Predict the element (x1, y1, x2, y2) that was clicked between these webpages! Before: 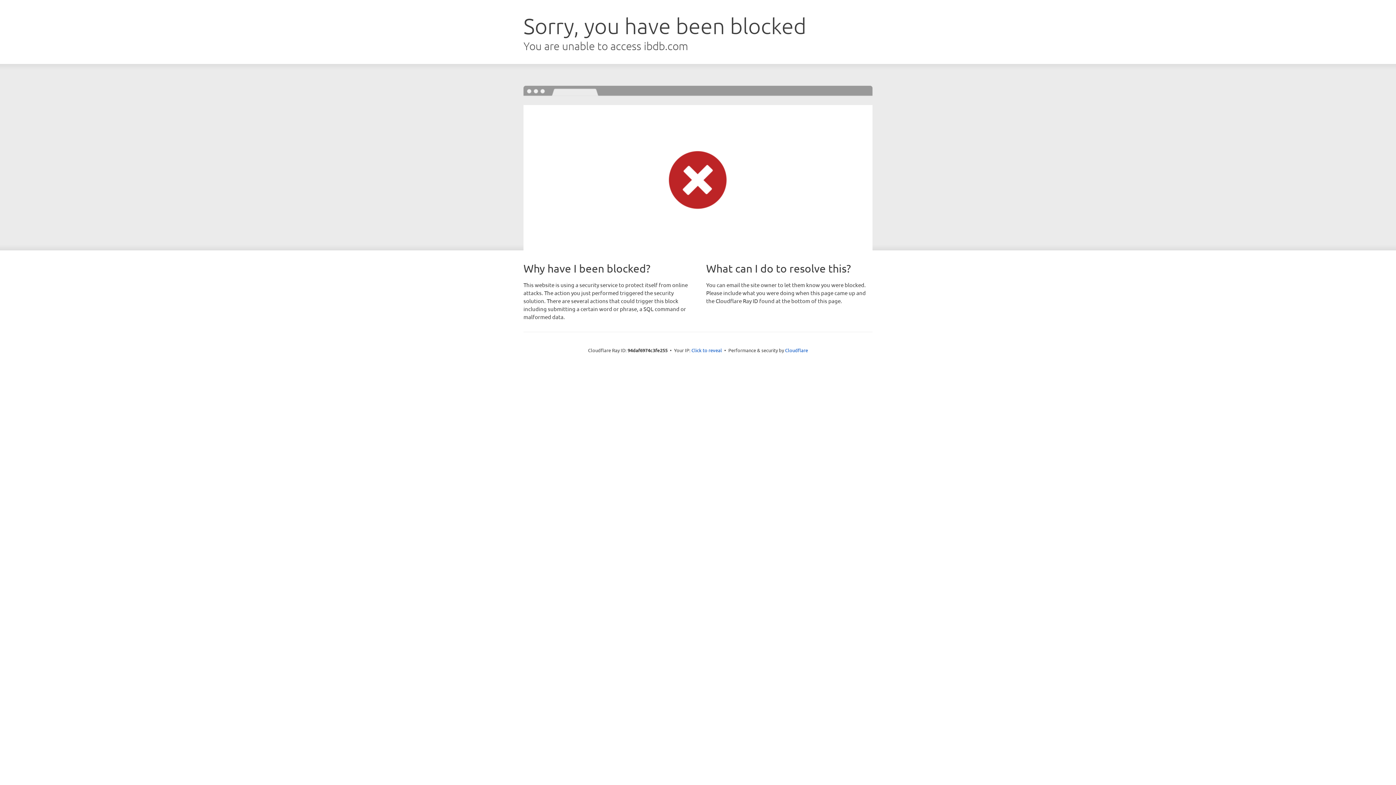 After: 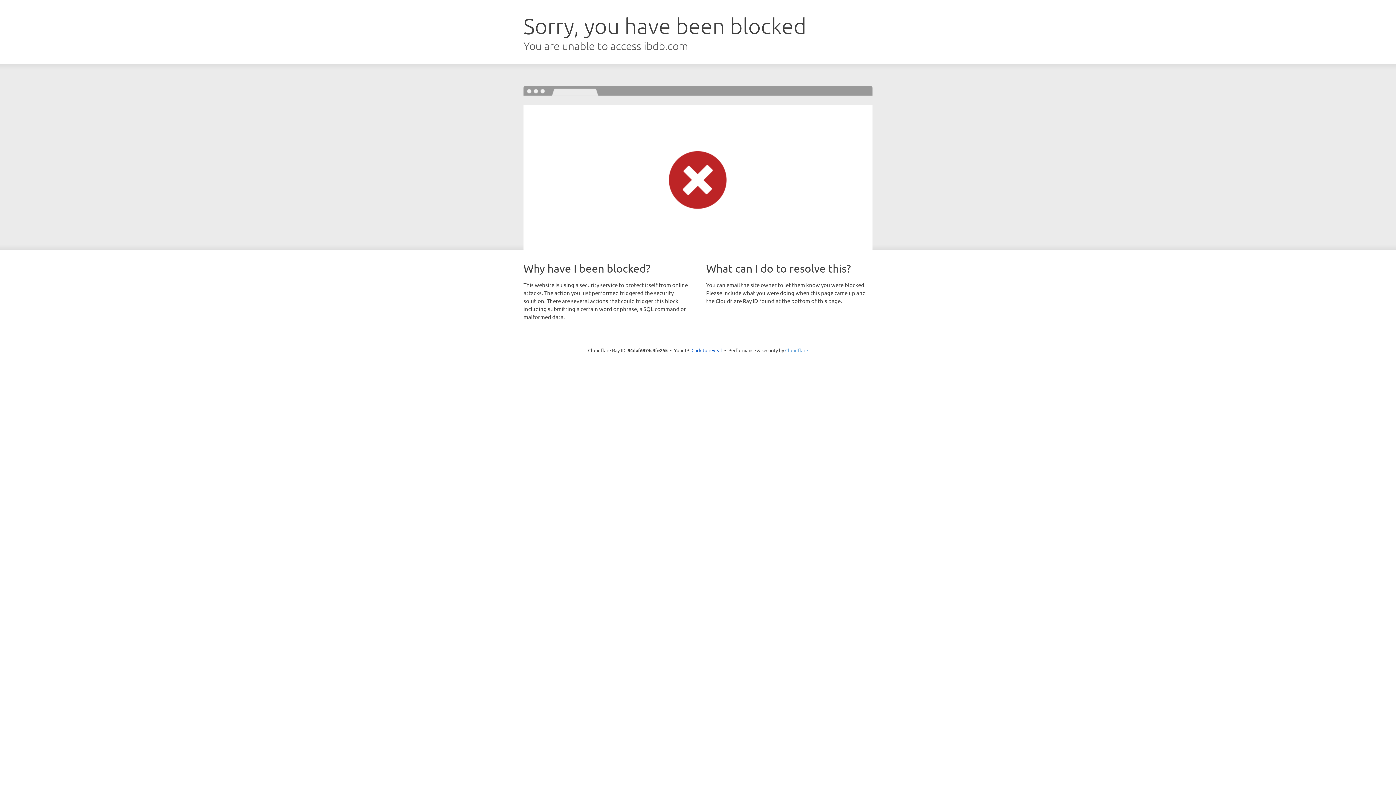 Action: label: Cloudflare bbox: (785, 347, 808, 353)